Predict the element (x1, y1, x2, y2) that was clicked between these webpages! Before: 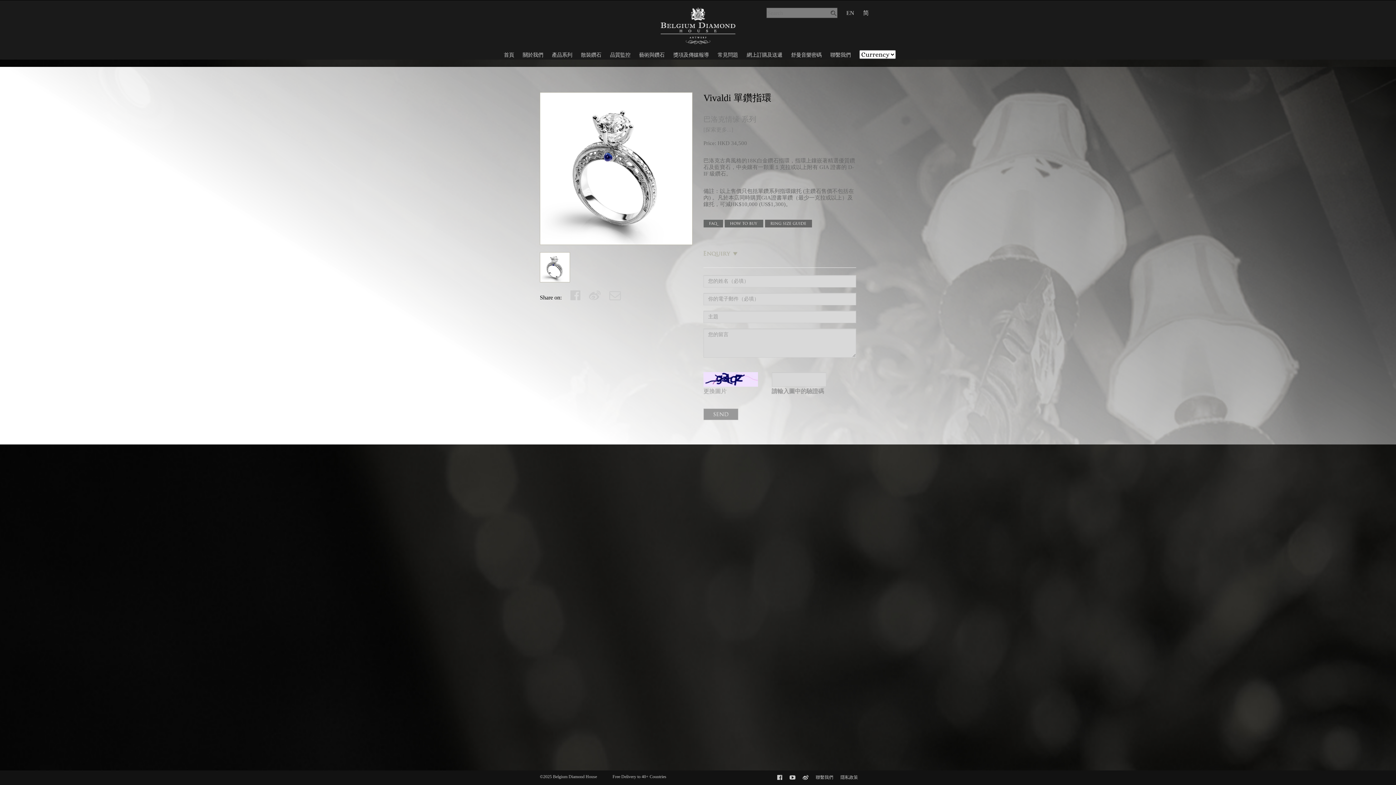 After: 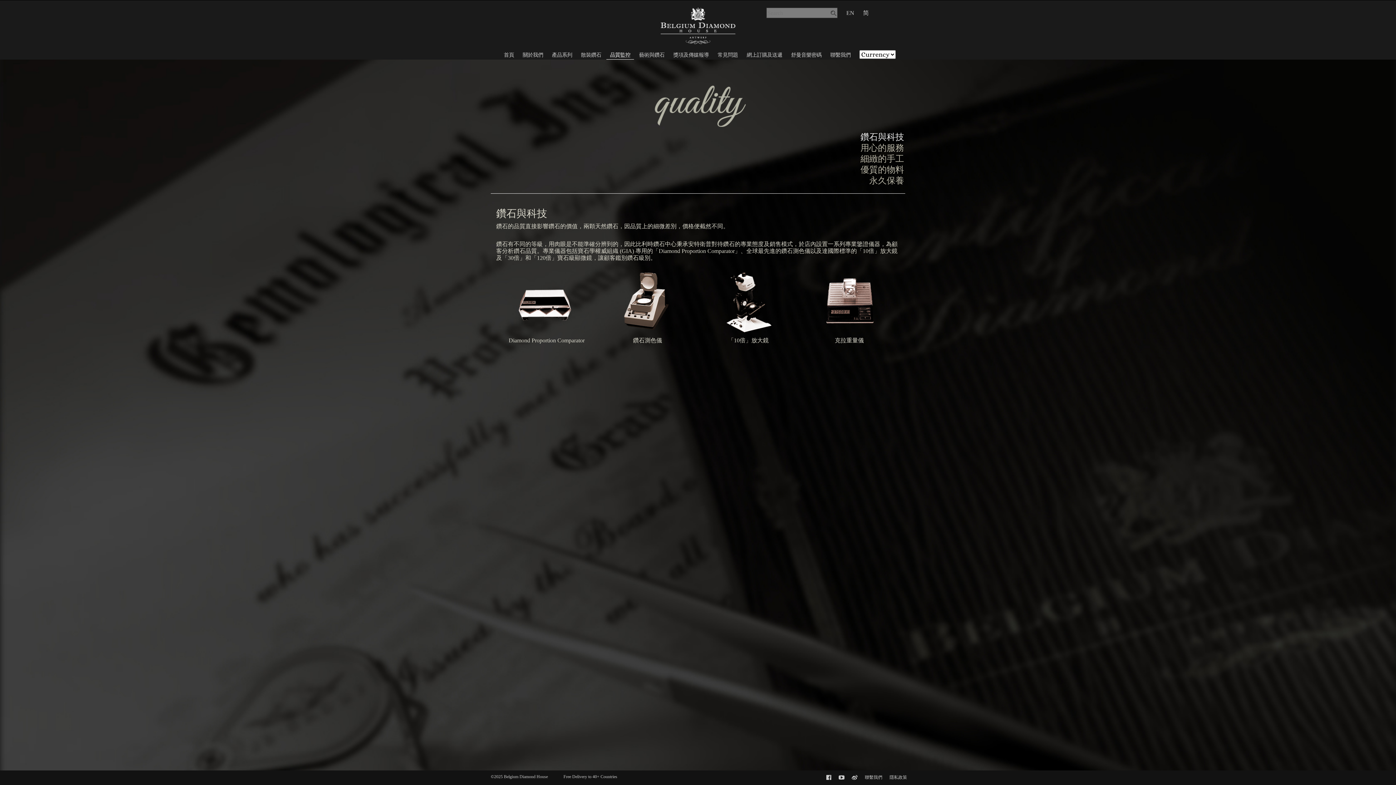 Action: label: 品質監控 bbox: (606, 47, 634, 62)